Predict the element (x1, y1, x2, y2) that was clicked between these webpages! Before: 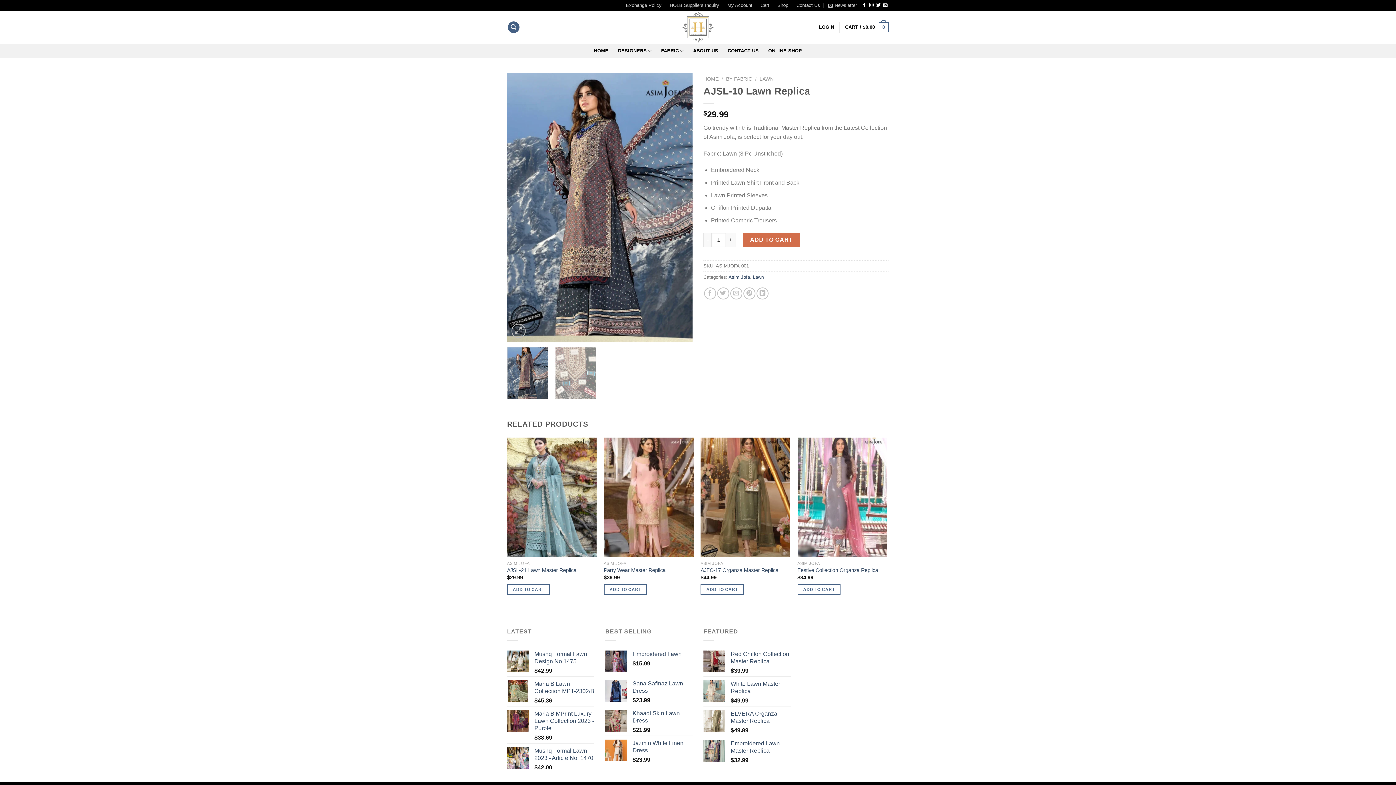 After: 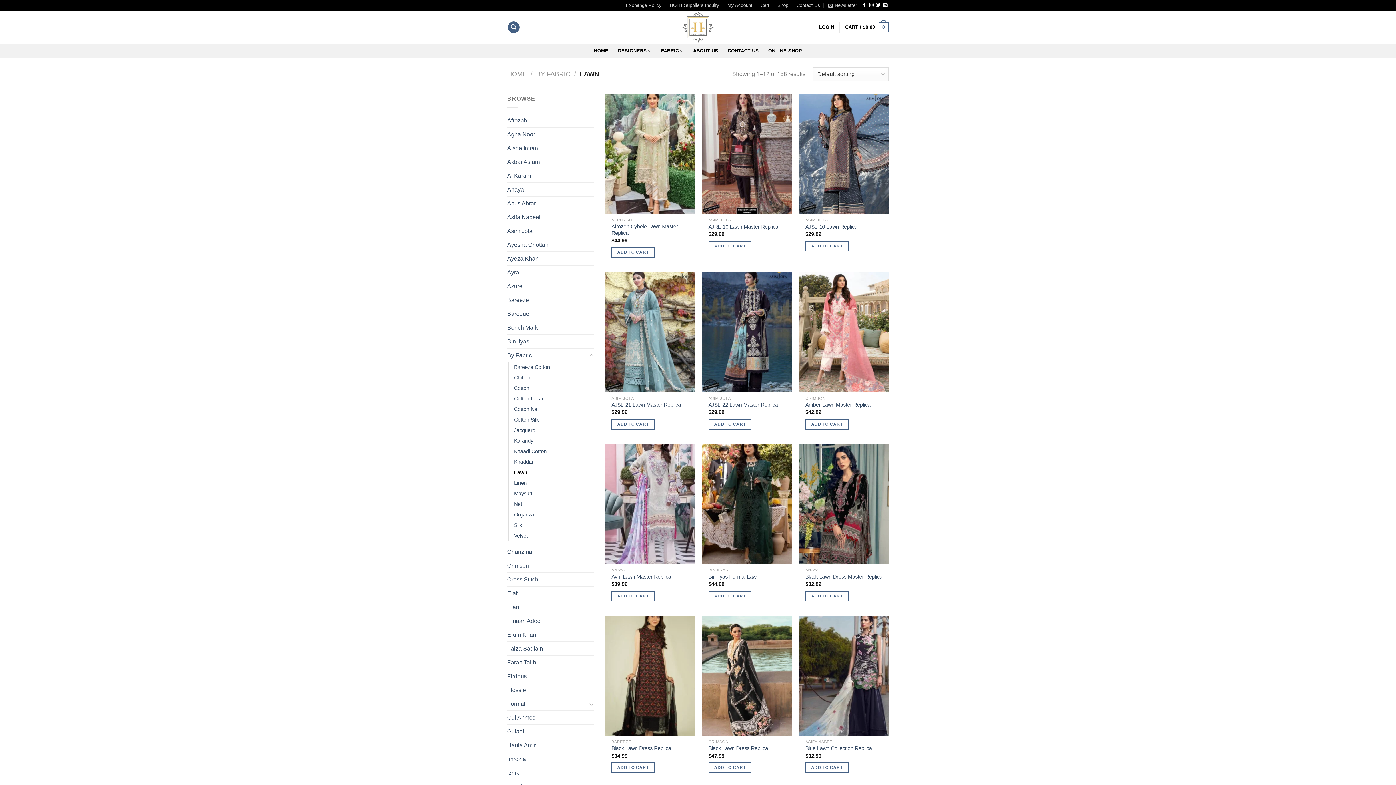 Action: label: Lawn bbox: (753, 274, 764, 280)